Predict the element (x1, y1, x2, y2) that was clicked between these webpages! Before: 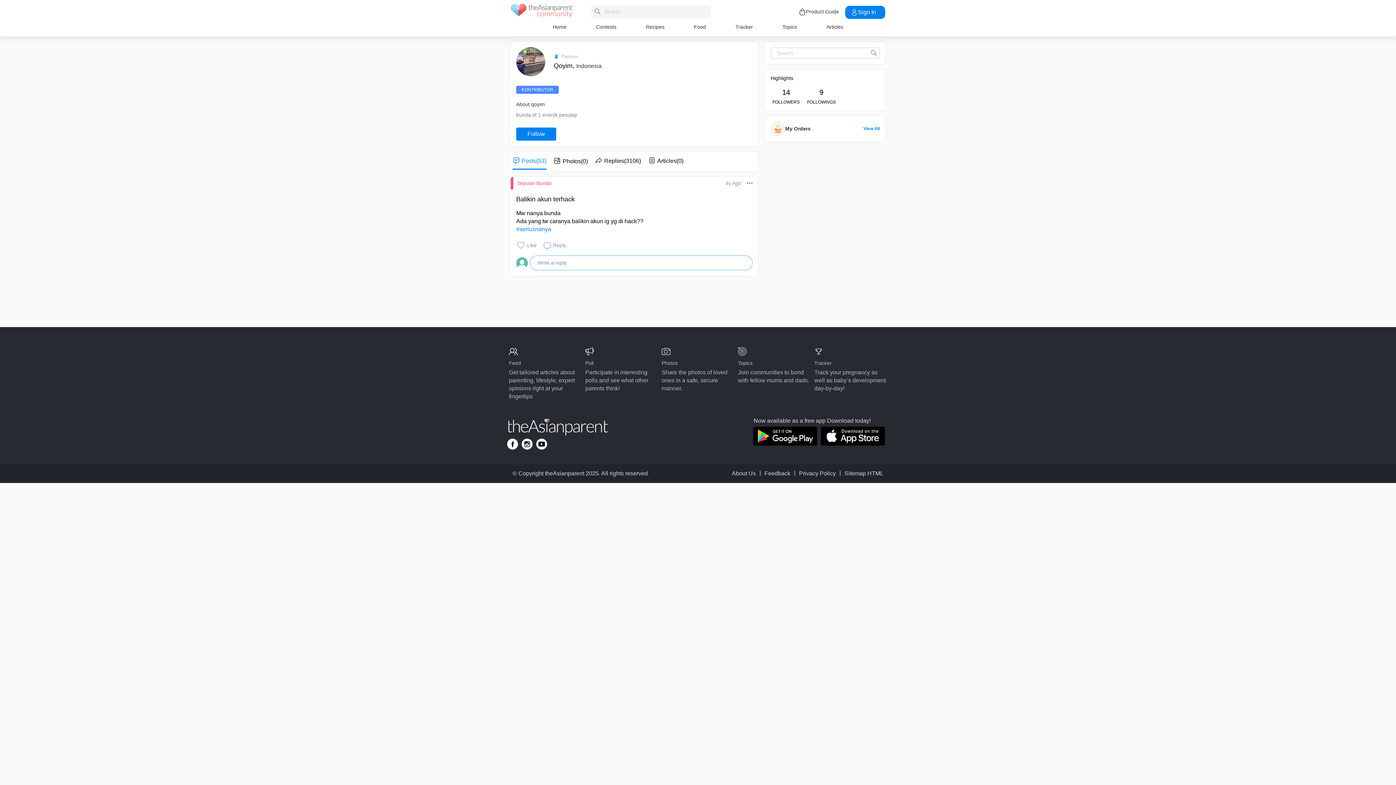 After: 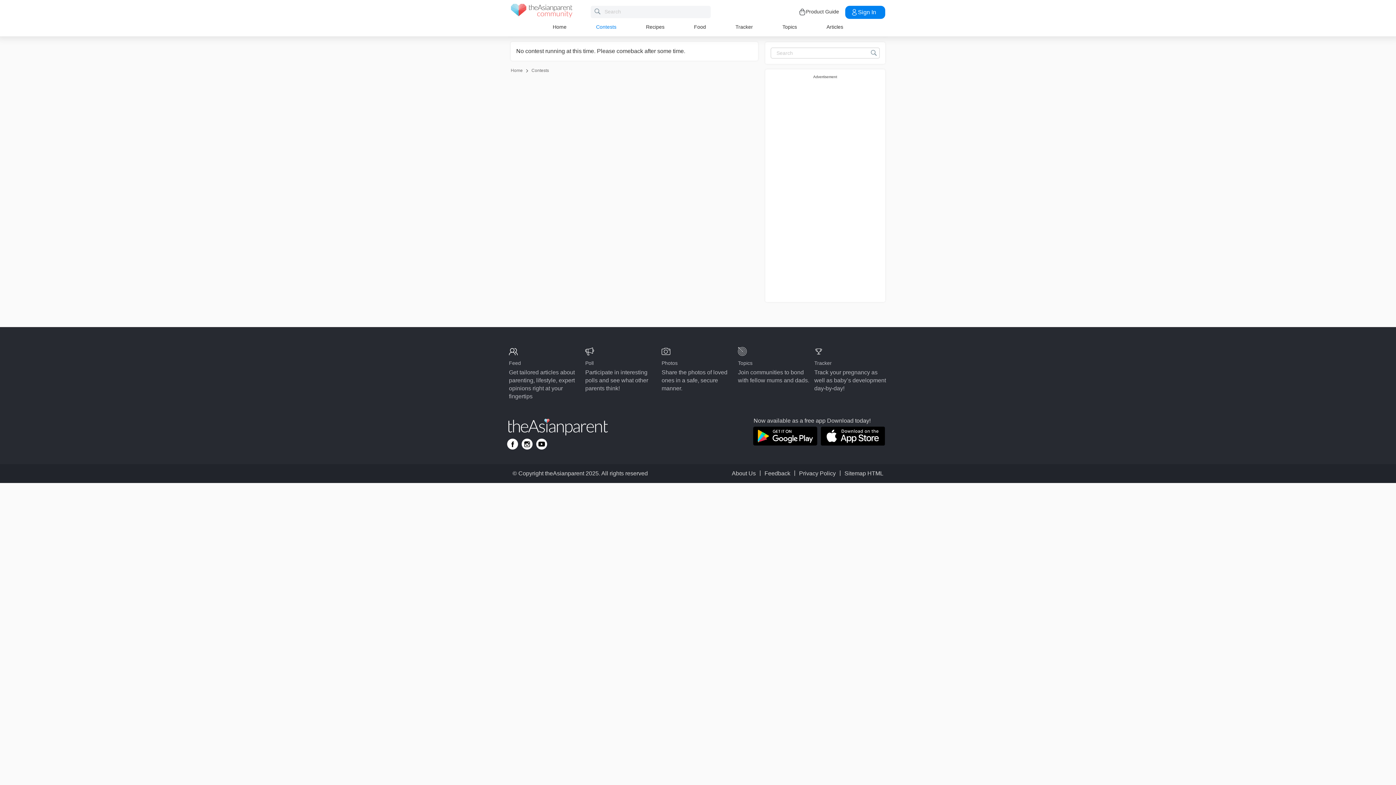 Action: bbox: (596, 24, 616, 29) label: Contests